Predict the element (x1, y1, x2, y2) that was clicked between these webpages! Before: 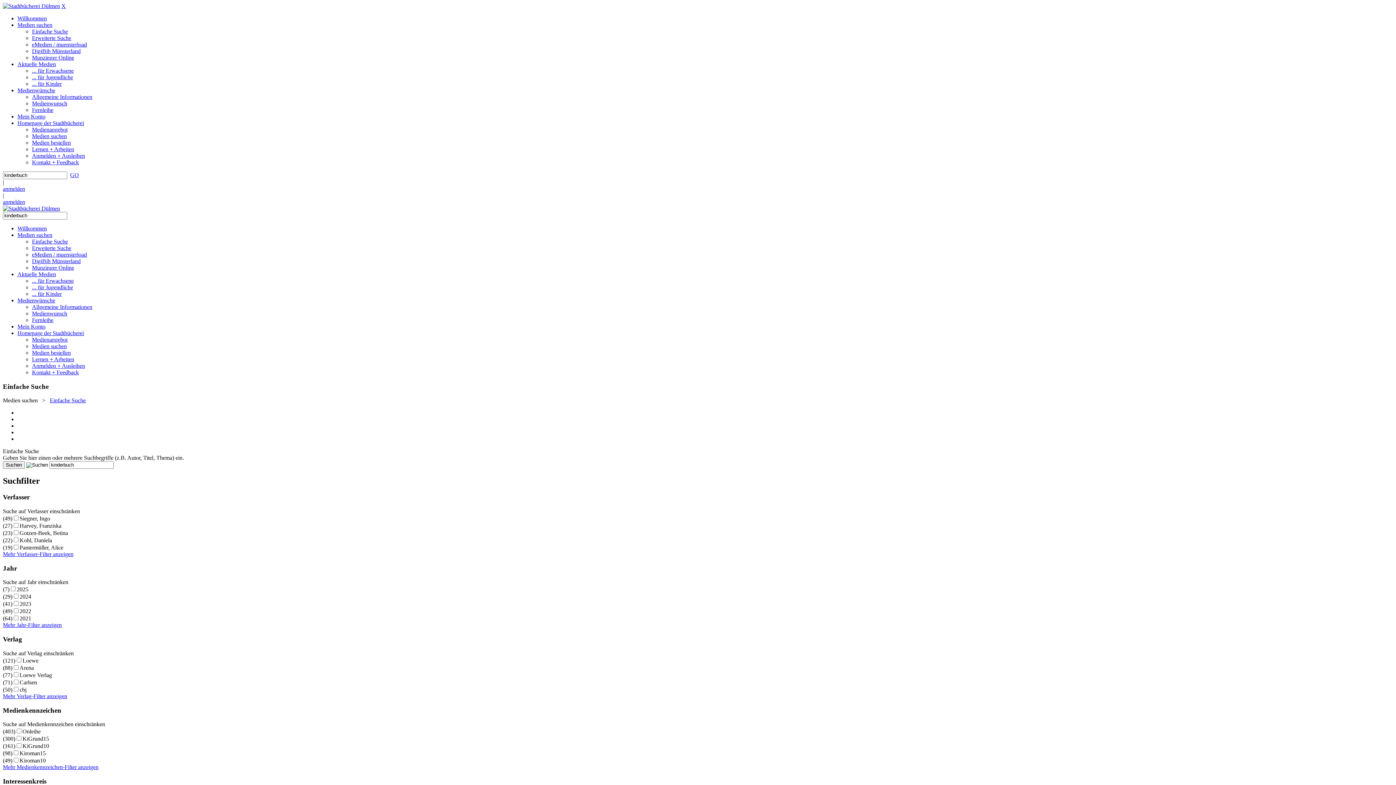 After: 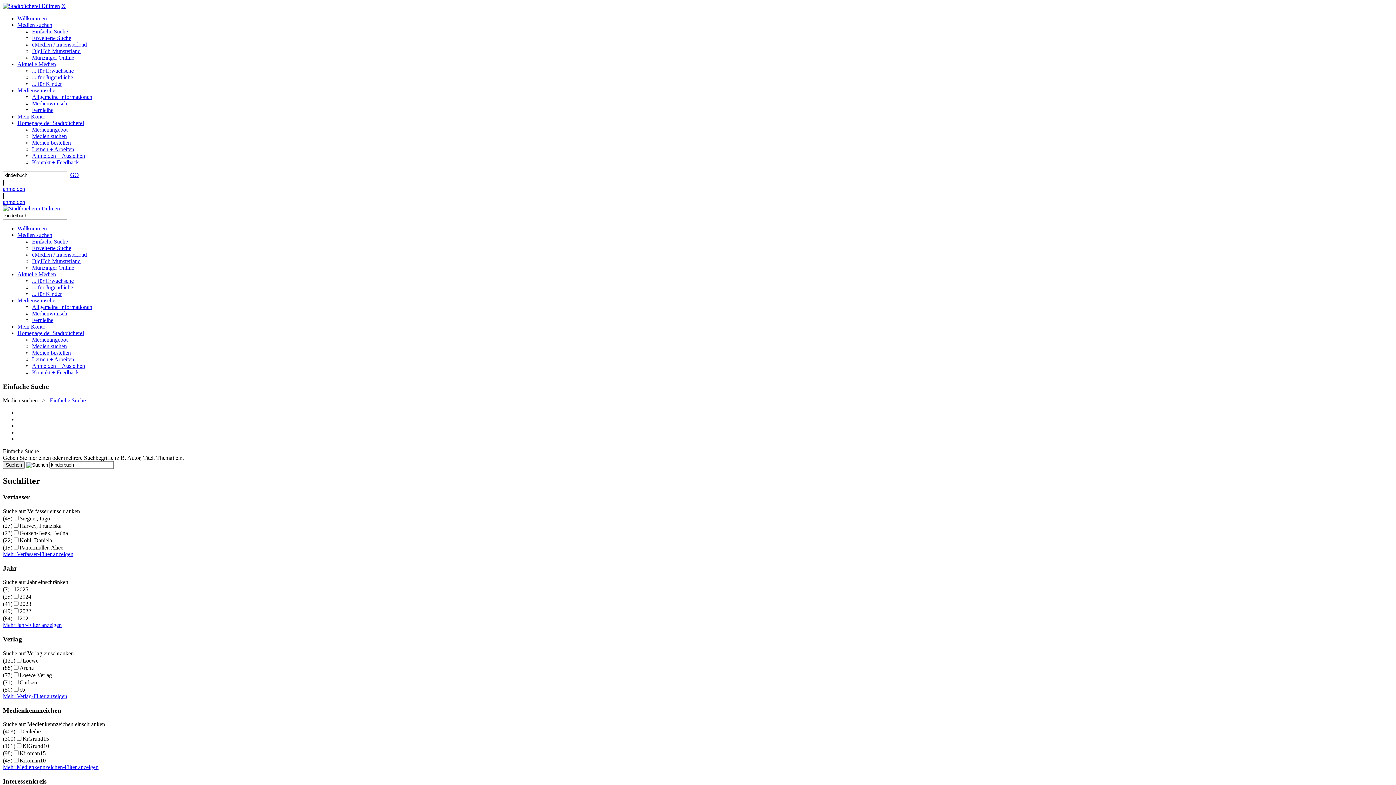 Action: label: Homepage der Stadtbücherei bbox: (17, 330, 84, 336)